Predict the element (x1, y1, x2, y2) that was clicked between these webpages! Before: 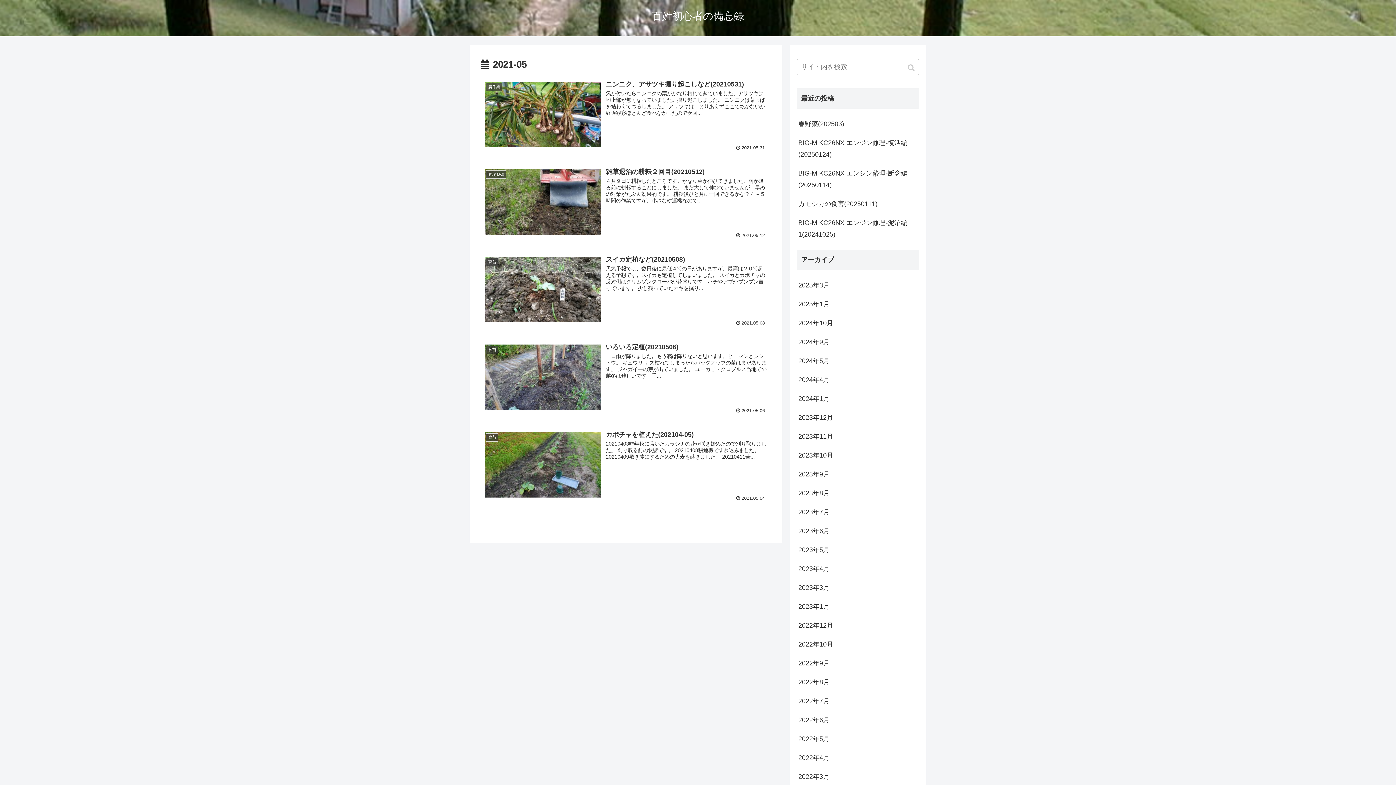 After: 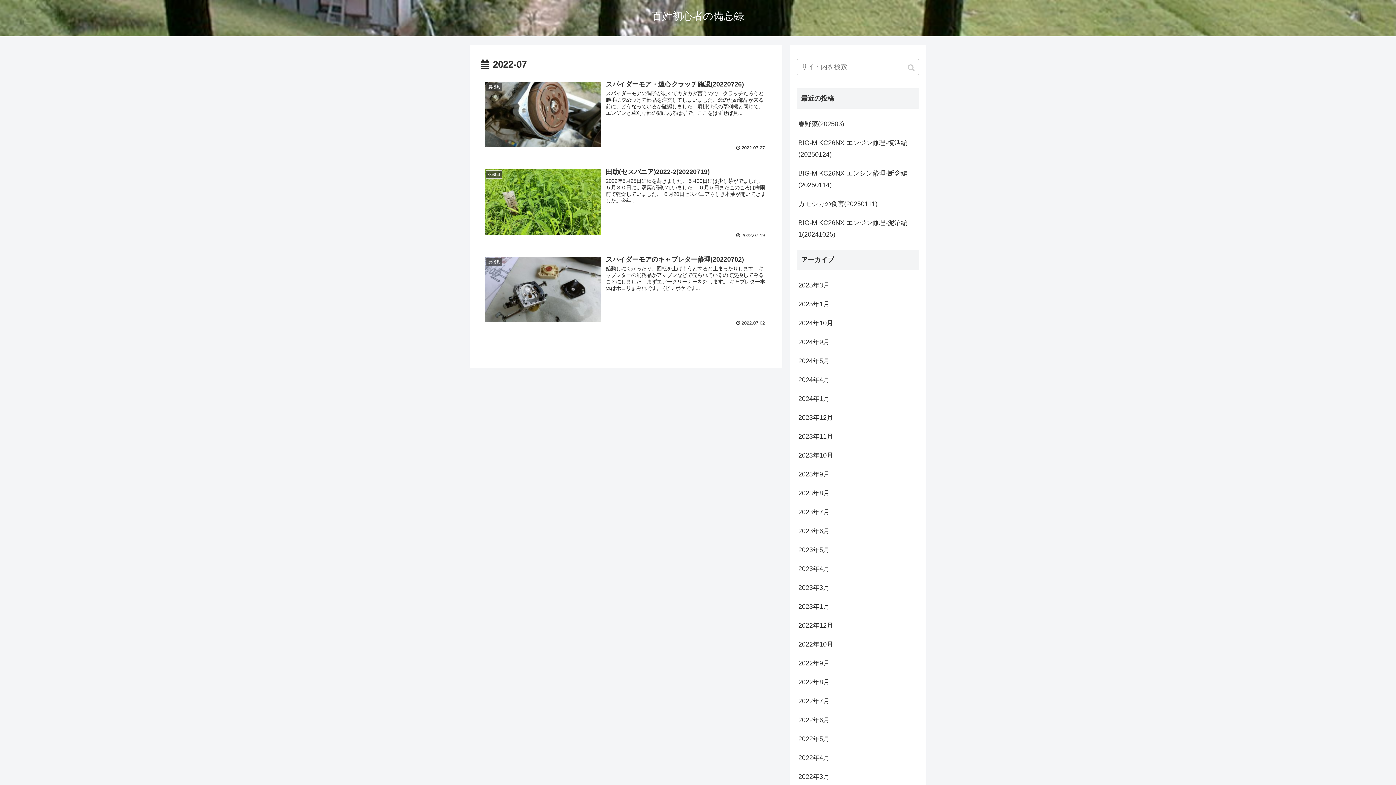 Action: label: 2022年7月 bbox: (797, 692, 919, 710)